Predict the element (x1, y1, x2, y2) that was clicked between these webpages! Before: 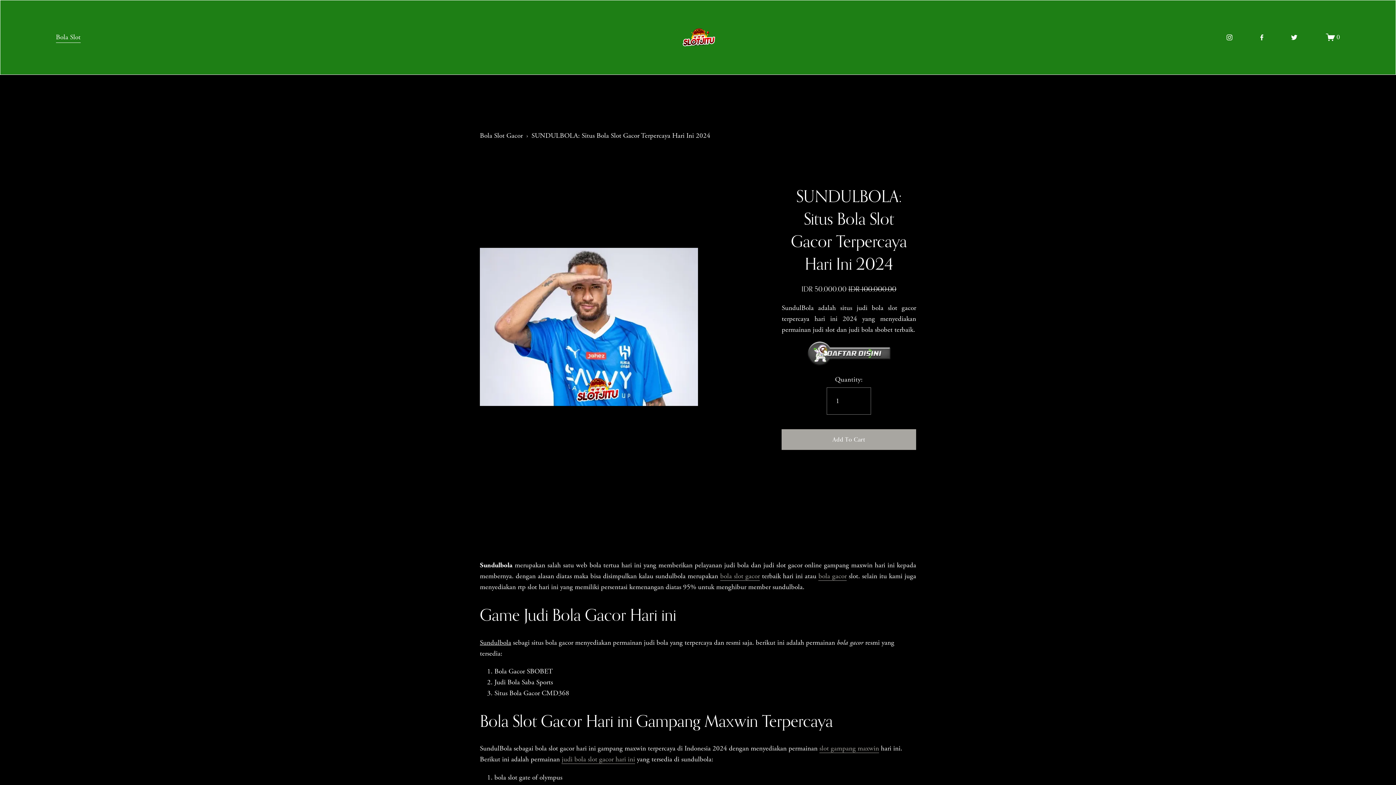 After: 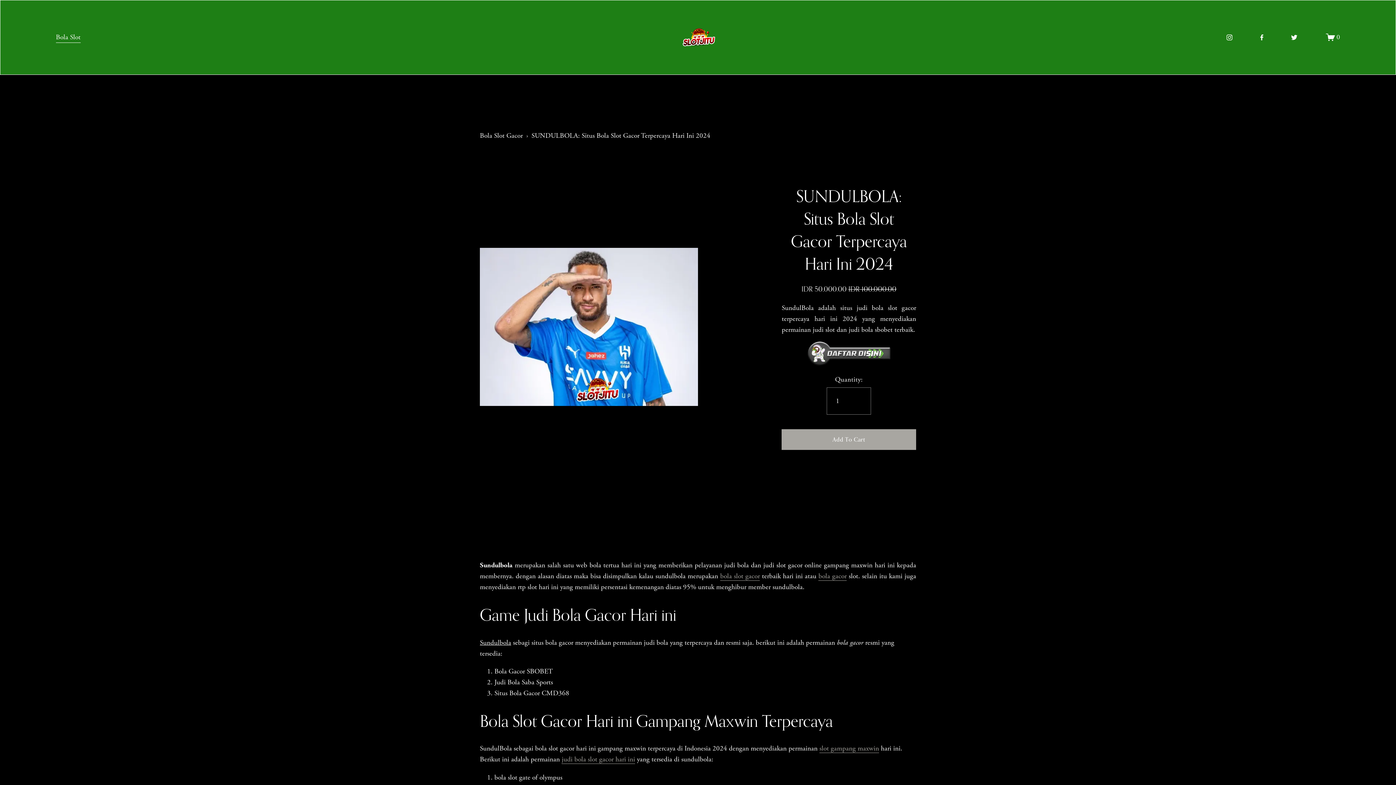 Action: bbox: (683, 28, 715, 46)